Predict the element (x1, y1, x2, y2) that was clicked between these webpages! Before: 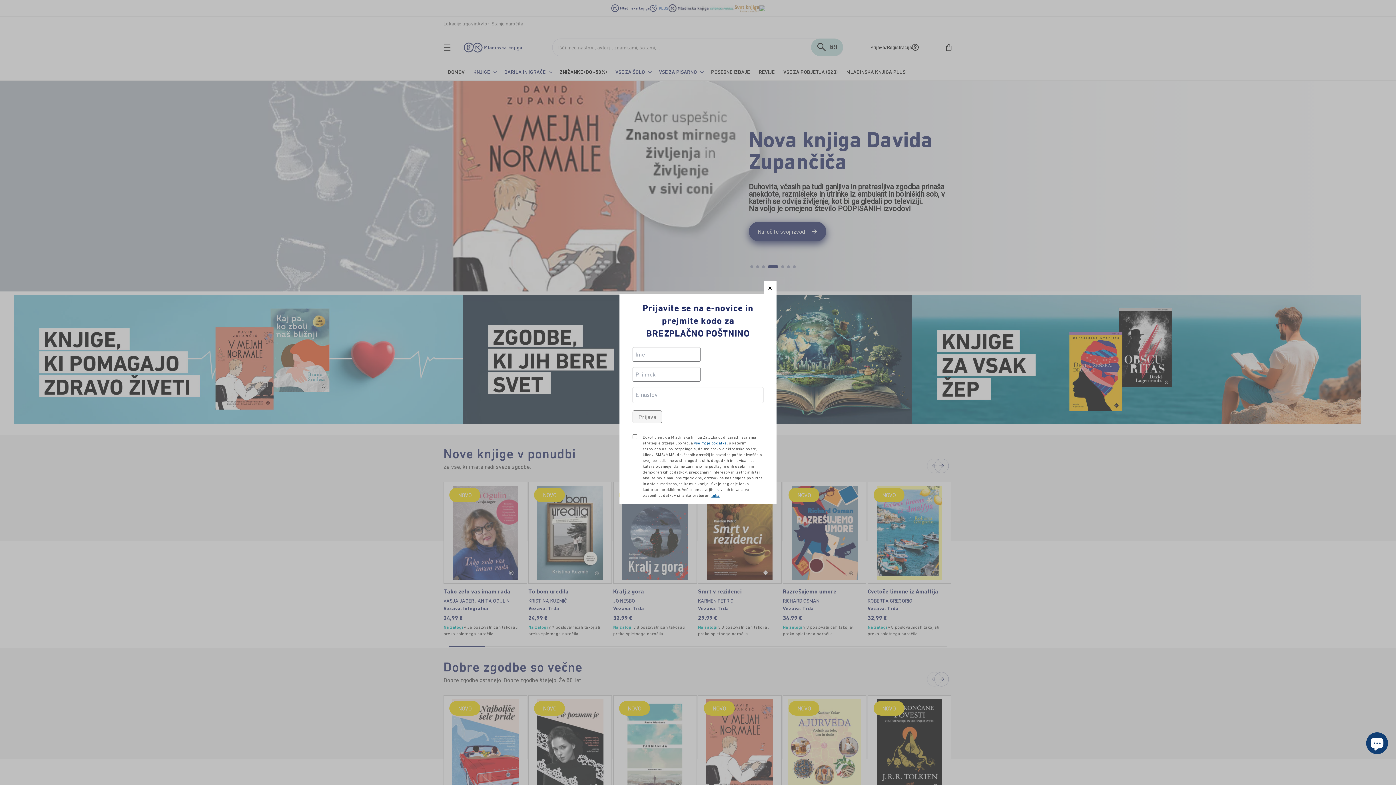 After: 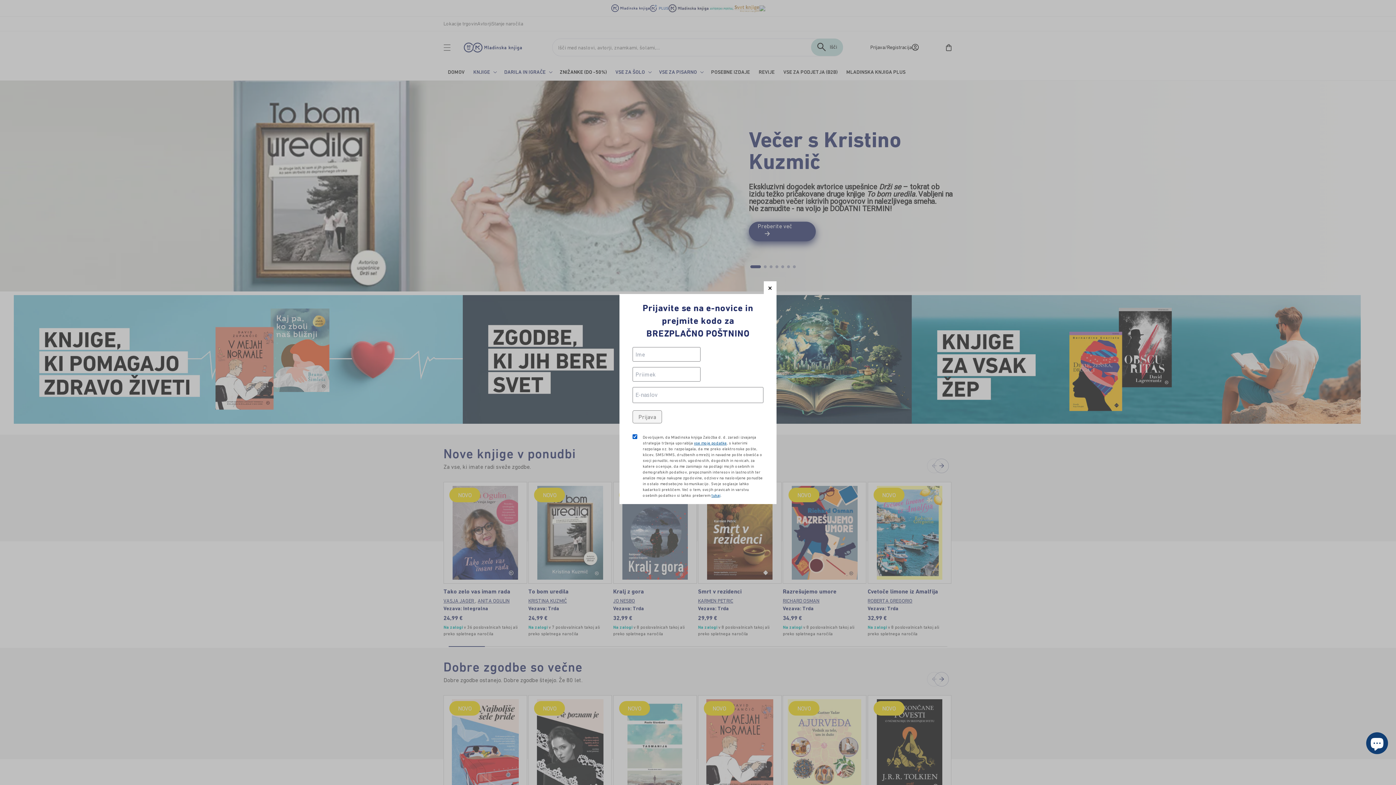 Action: label: vse moje podatke bbox: (694, 440, 726, 445)